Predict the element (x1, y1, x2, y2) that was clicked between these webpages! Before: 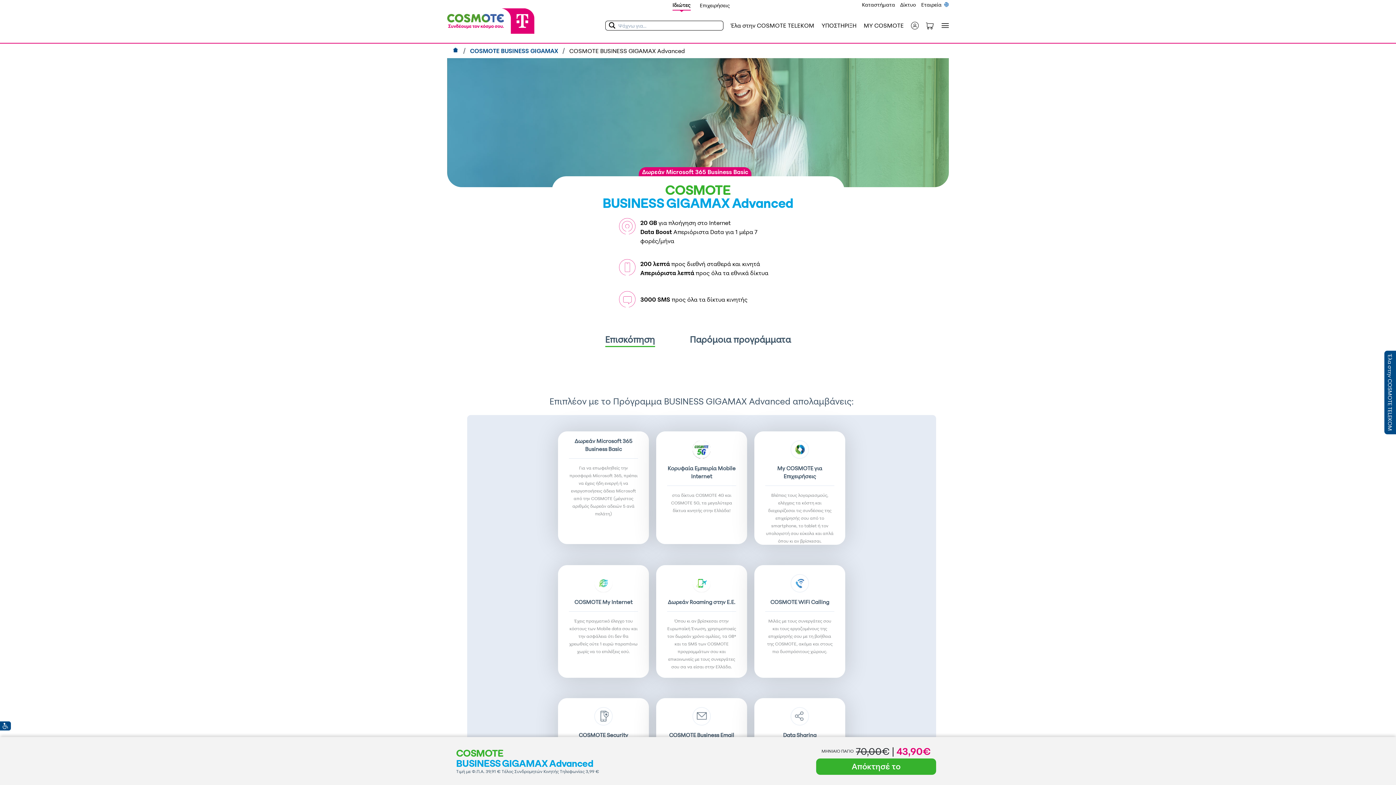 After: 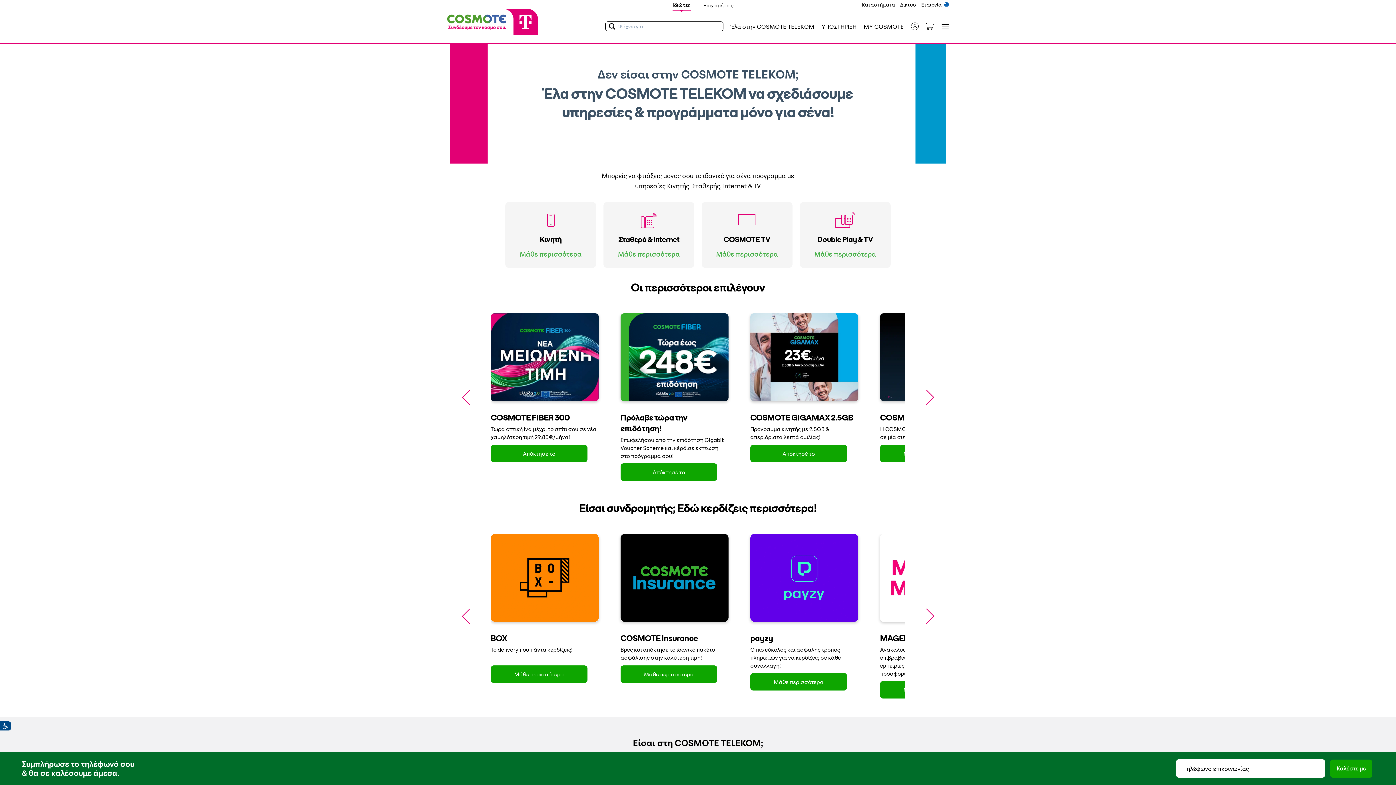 Action: bbox: (730, 21, 814, 29) label: Έλα στην COSMOTE TELEKOM